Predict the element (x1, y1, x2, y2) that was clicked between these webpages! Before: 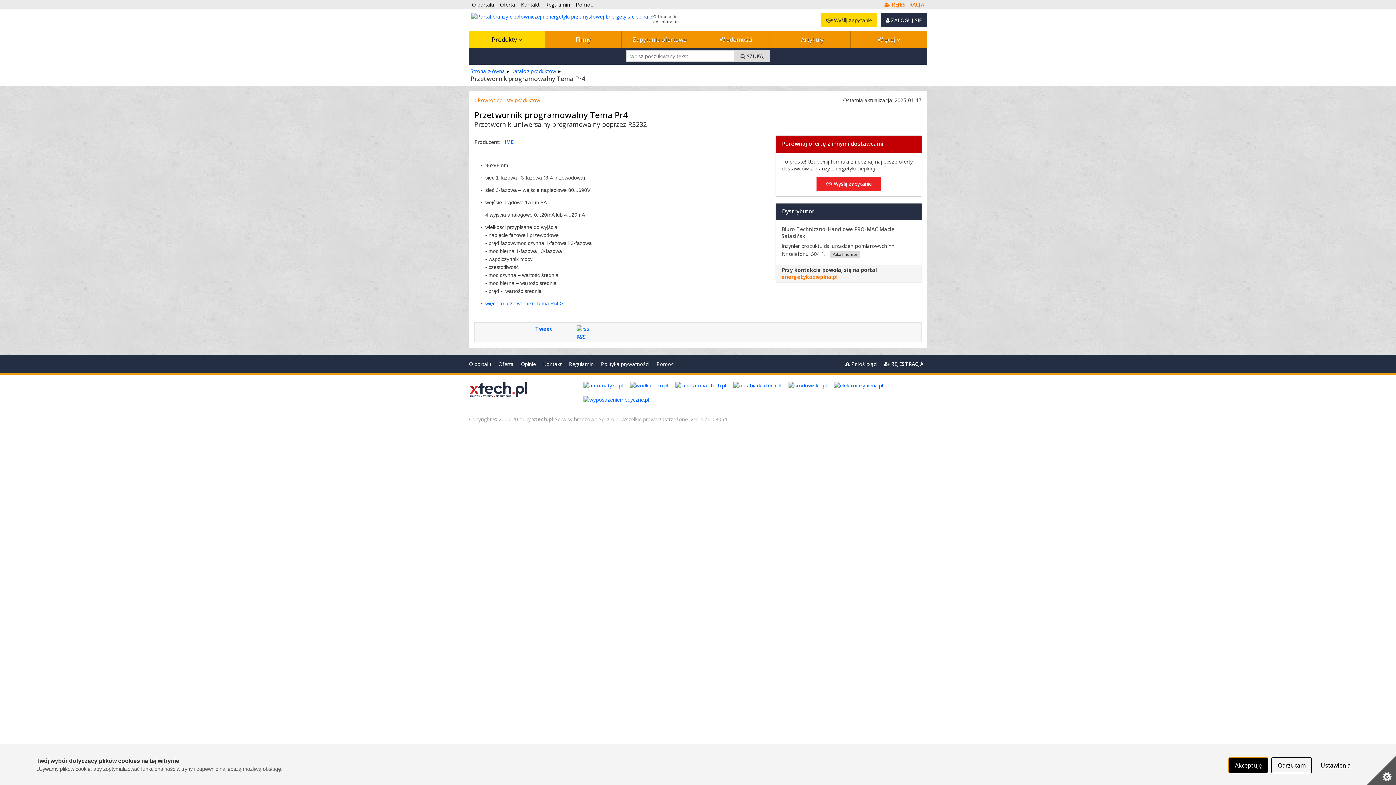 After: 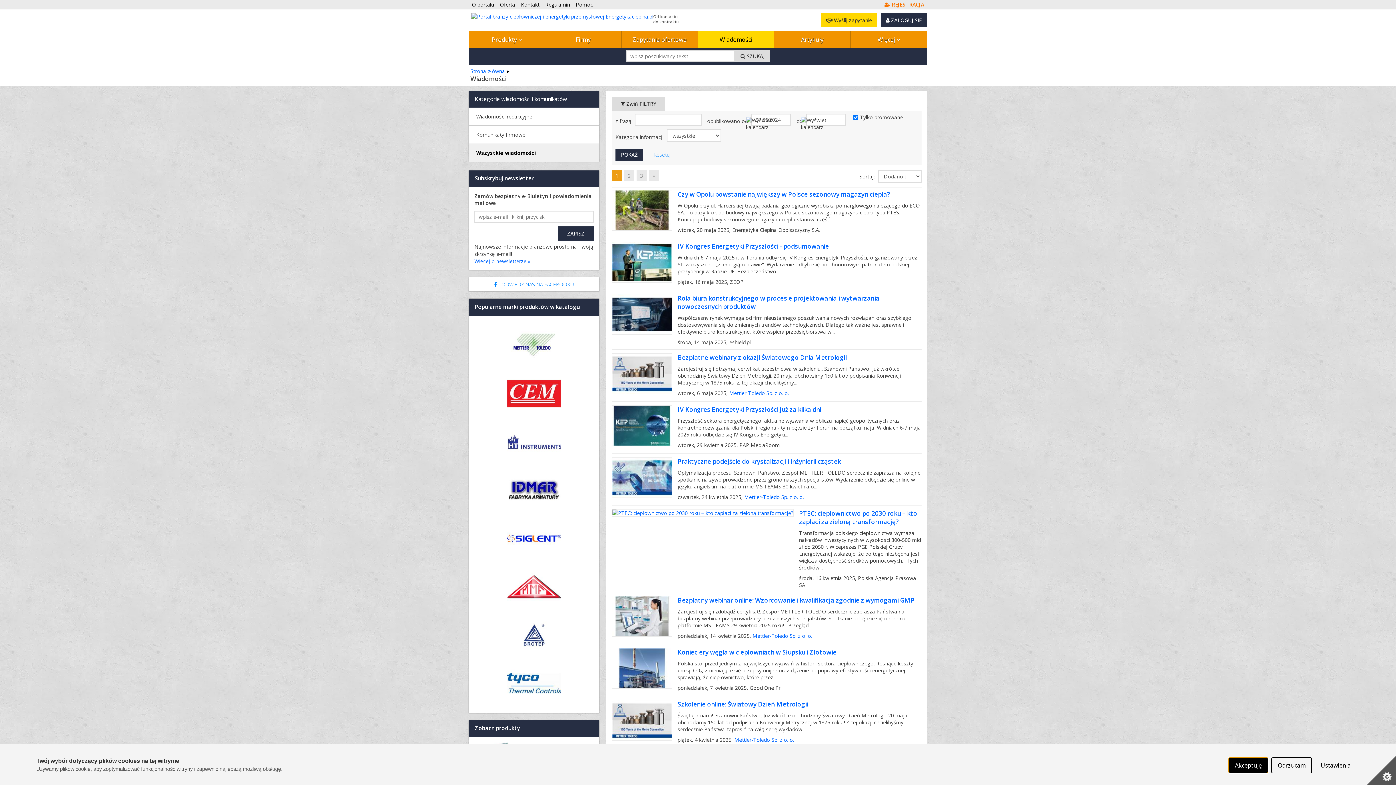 Action: label: Wiadomości bbox: (698, 31, 774, 48)